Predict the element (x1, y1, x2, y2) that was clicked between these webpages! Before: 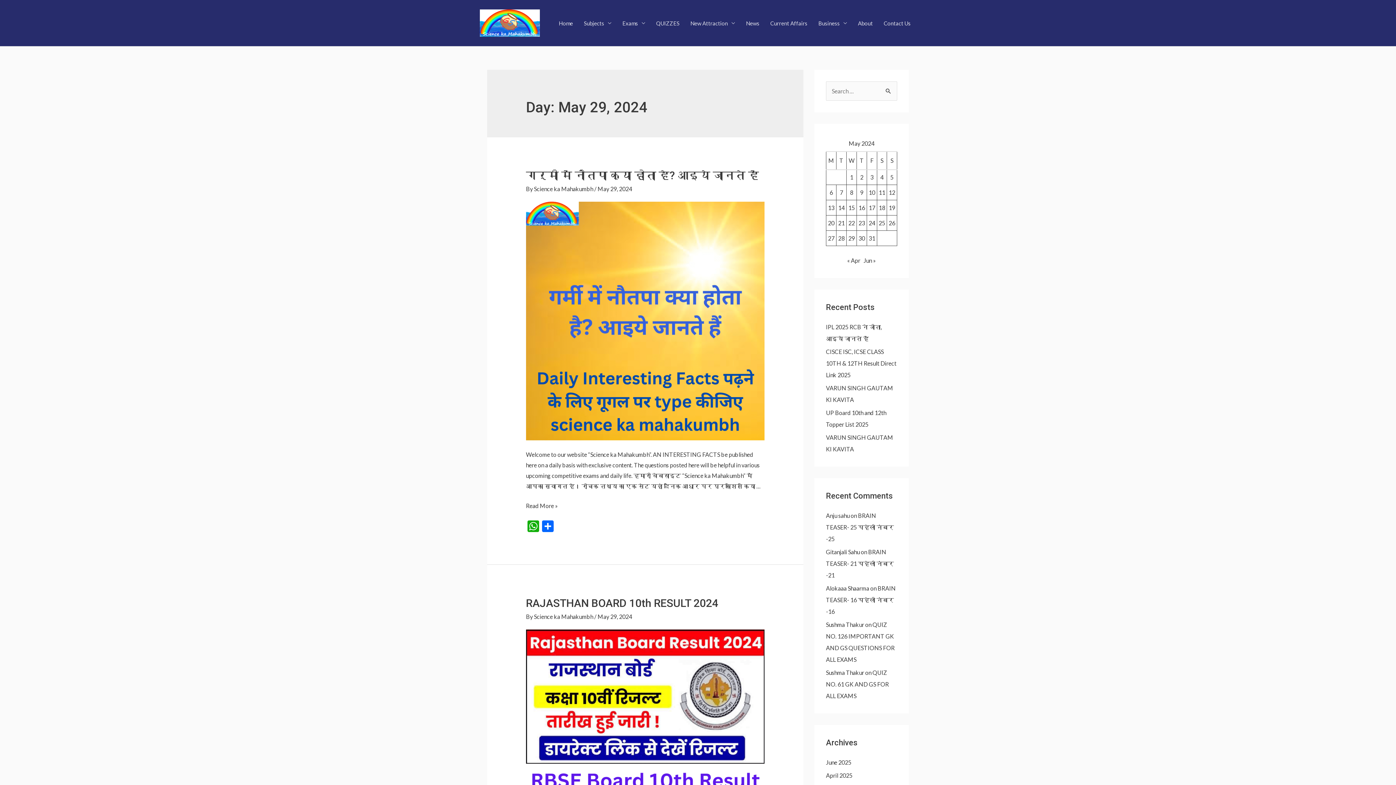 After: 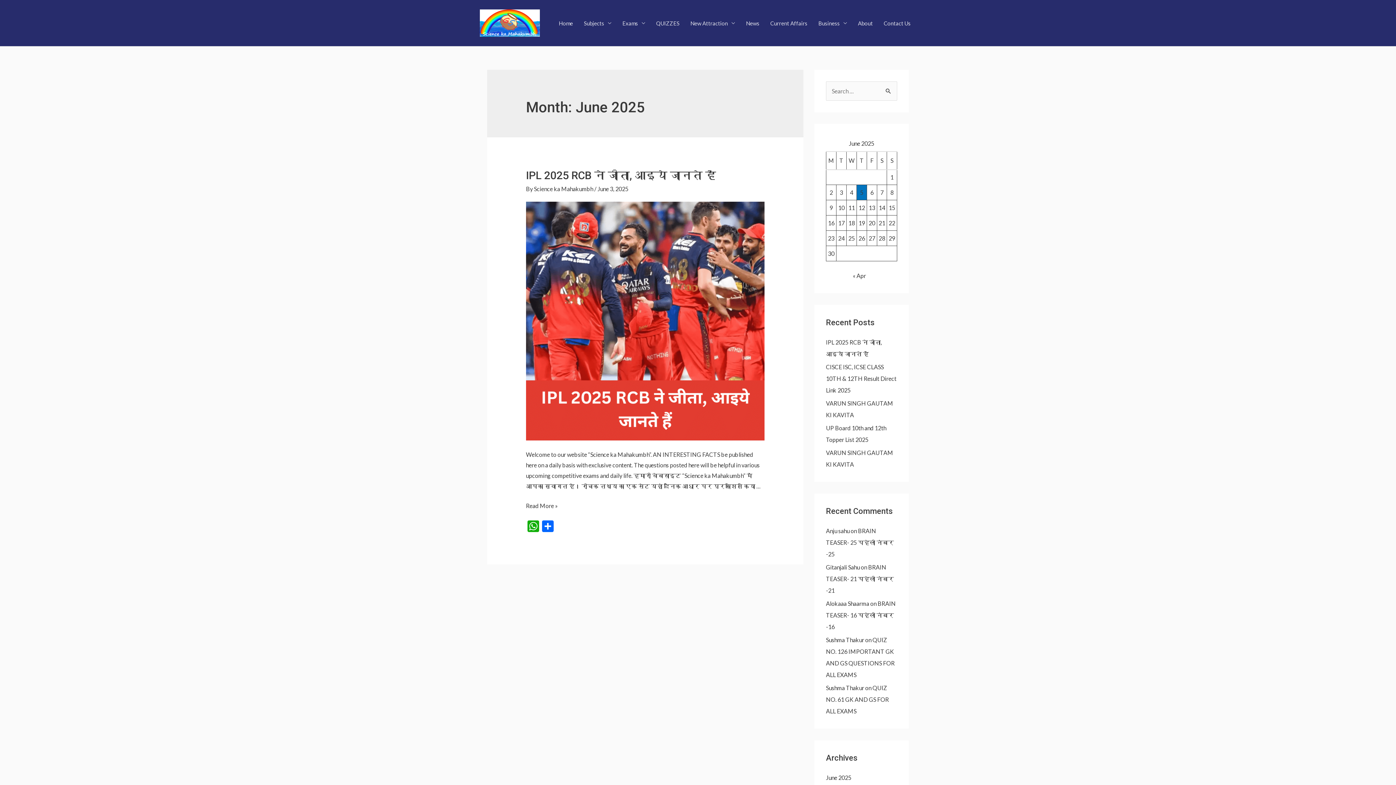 Action: bbox: (826, 759, 851, 766) label: June 2025